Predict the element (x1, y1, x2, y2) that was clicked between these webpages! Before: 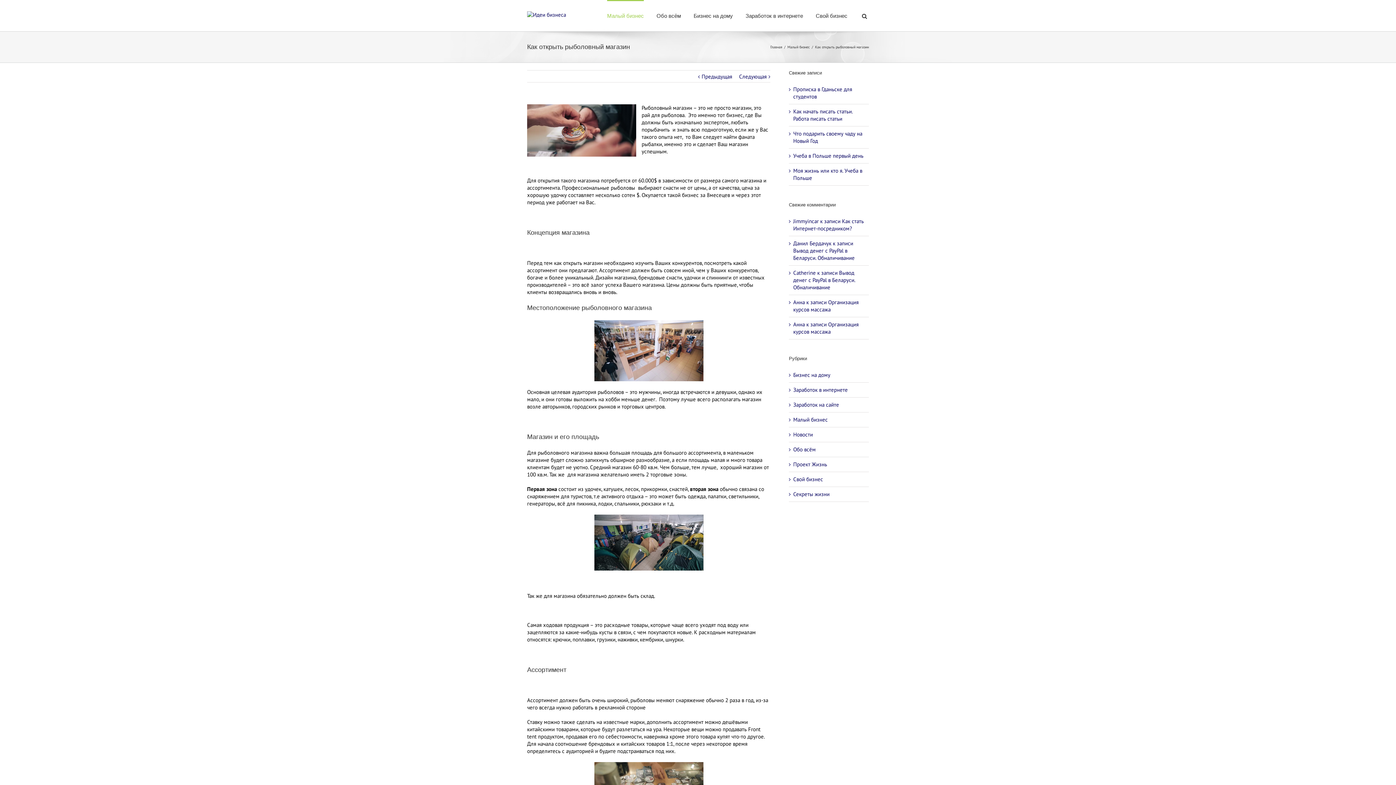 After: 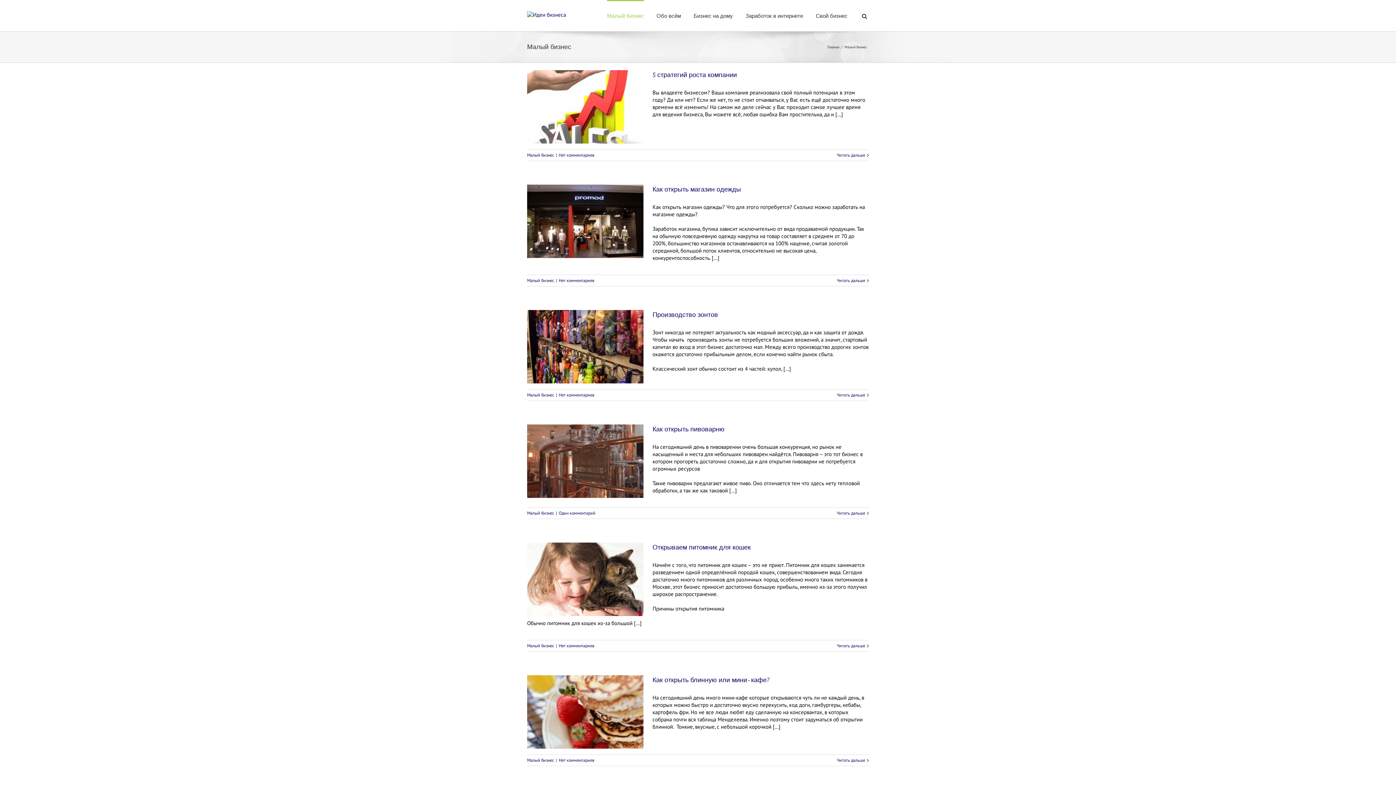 Action: label: Малый бизнес bbox: (793, 416, 865, 423)